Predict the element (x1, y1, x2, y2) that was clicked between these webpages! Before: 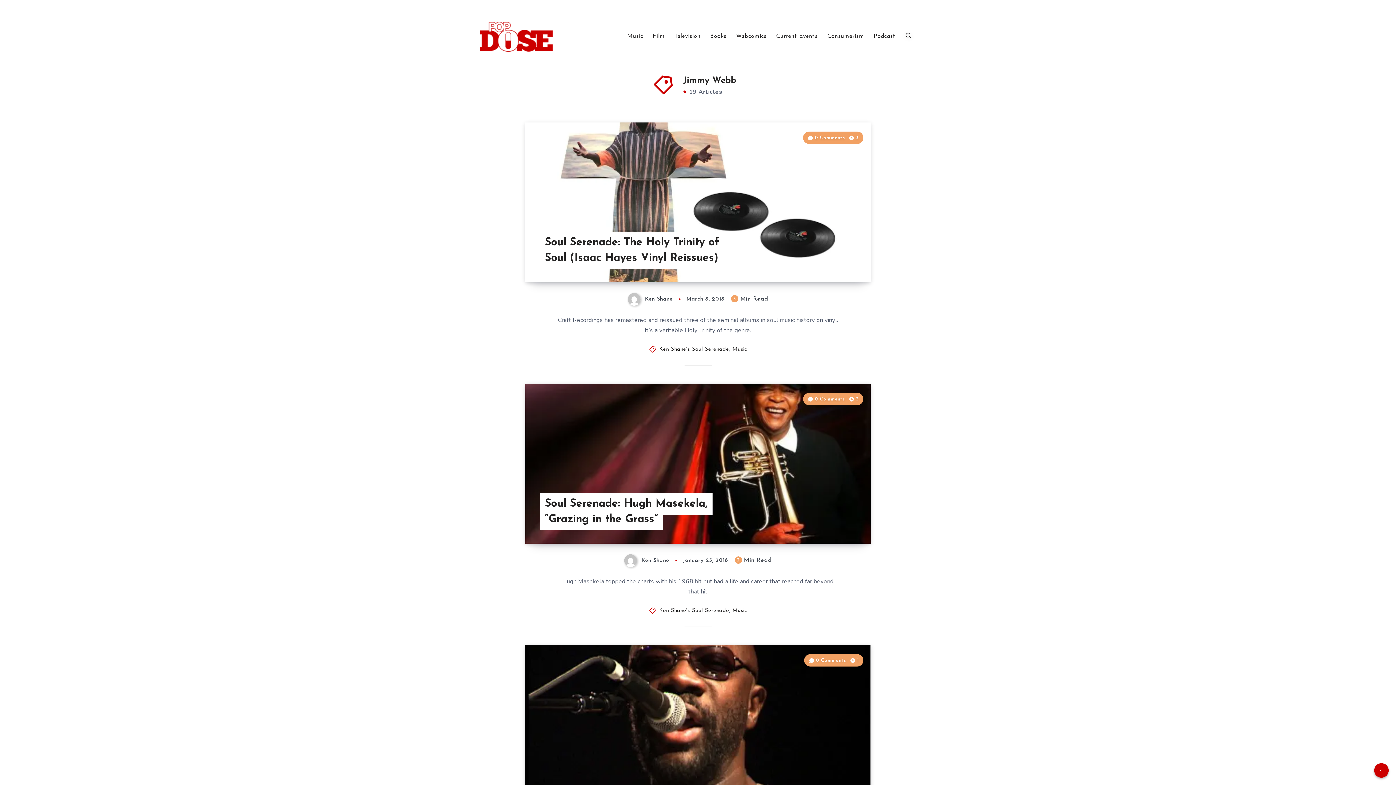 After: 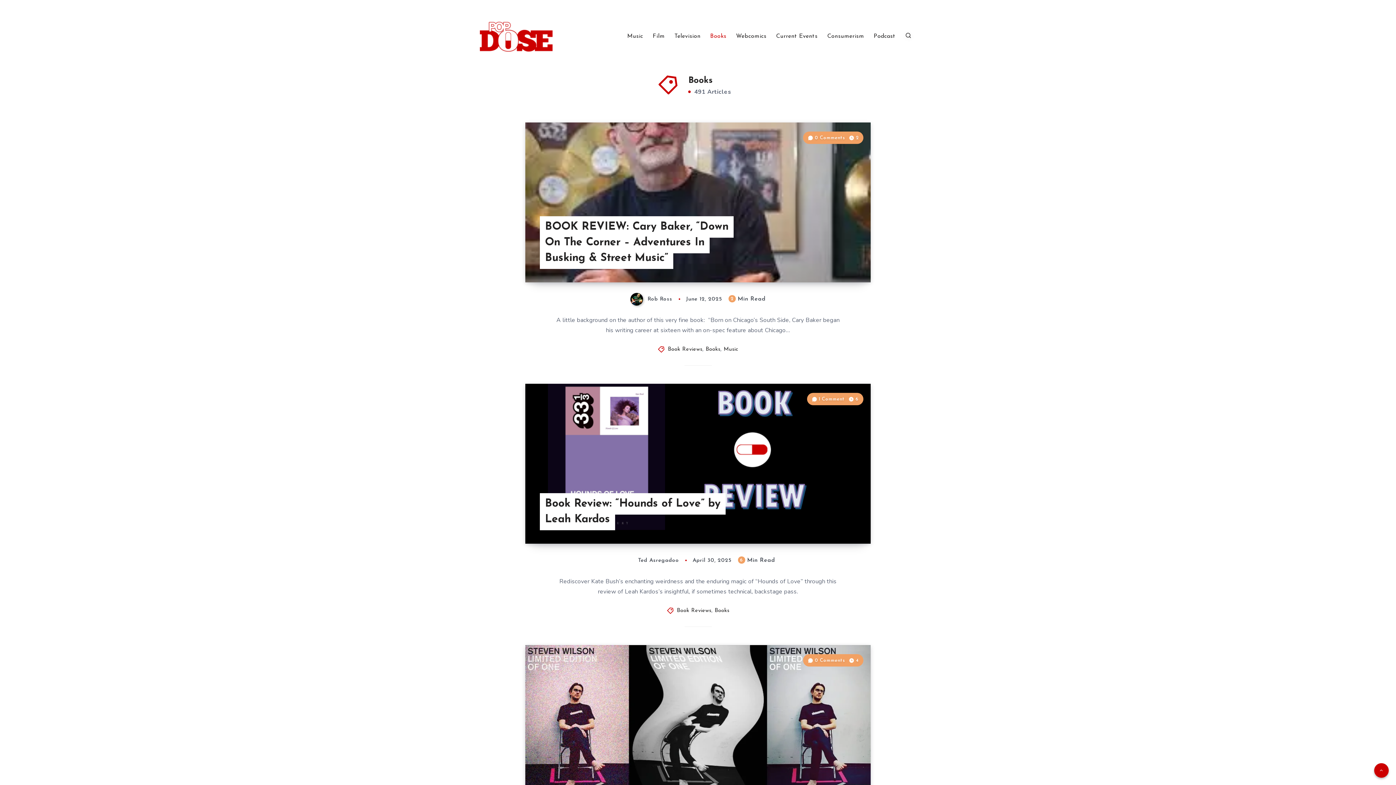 Action: label: Books bbox: (710, 32, 726, 40)